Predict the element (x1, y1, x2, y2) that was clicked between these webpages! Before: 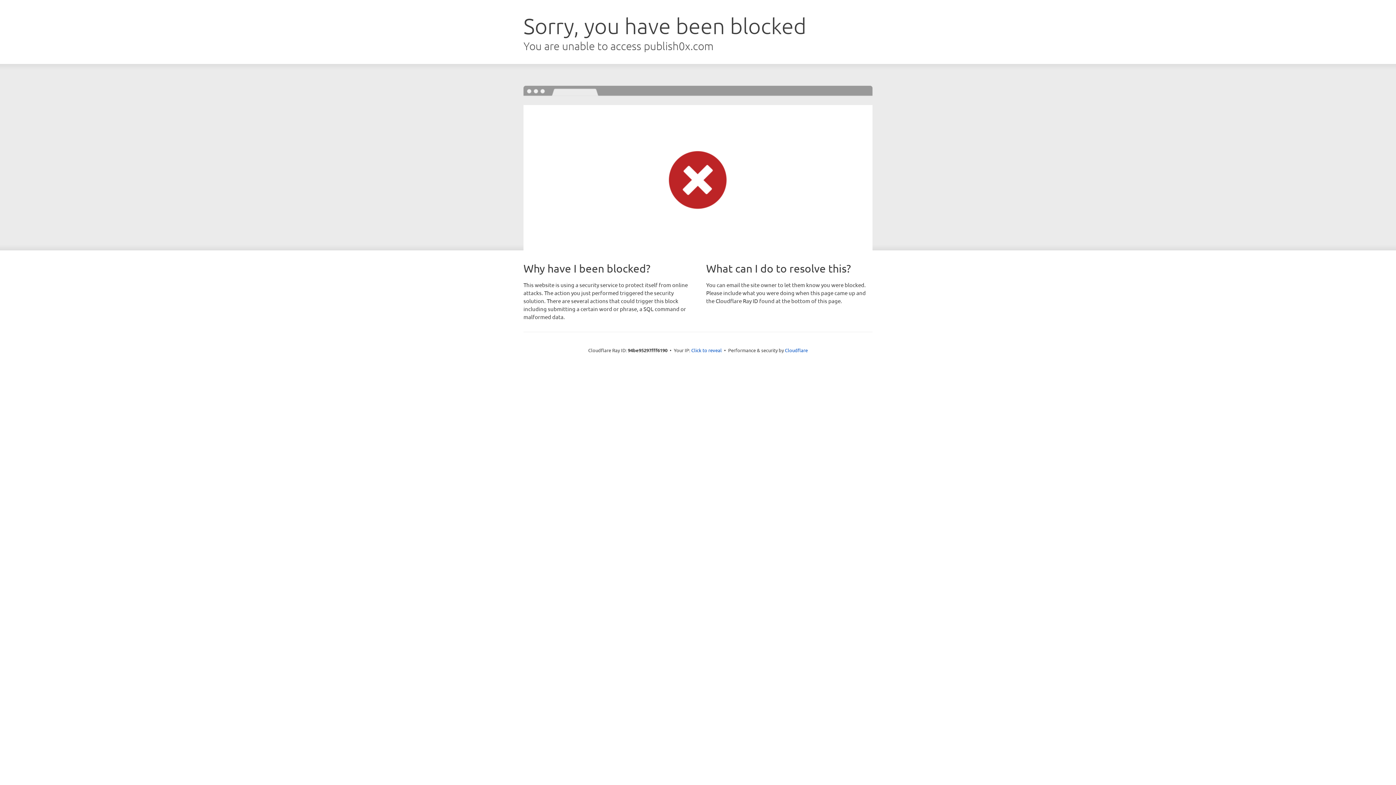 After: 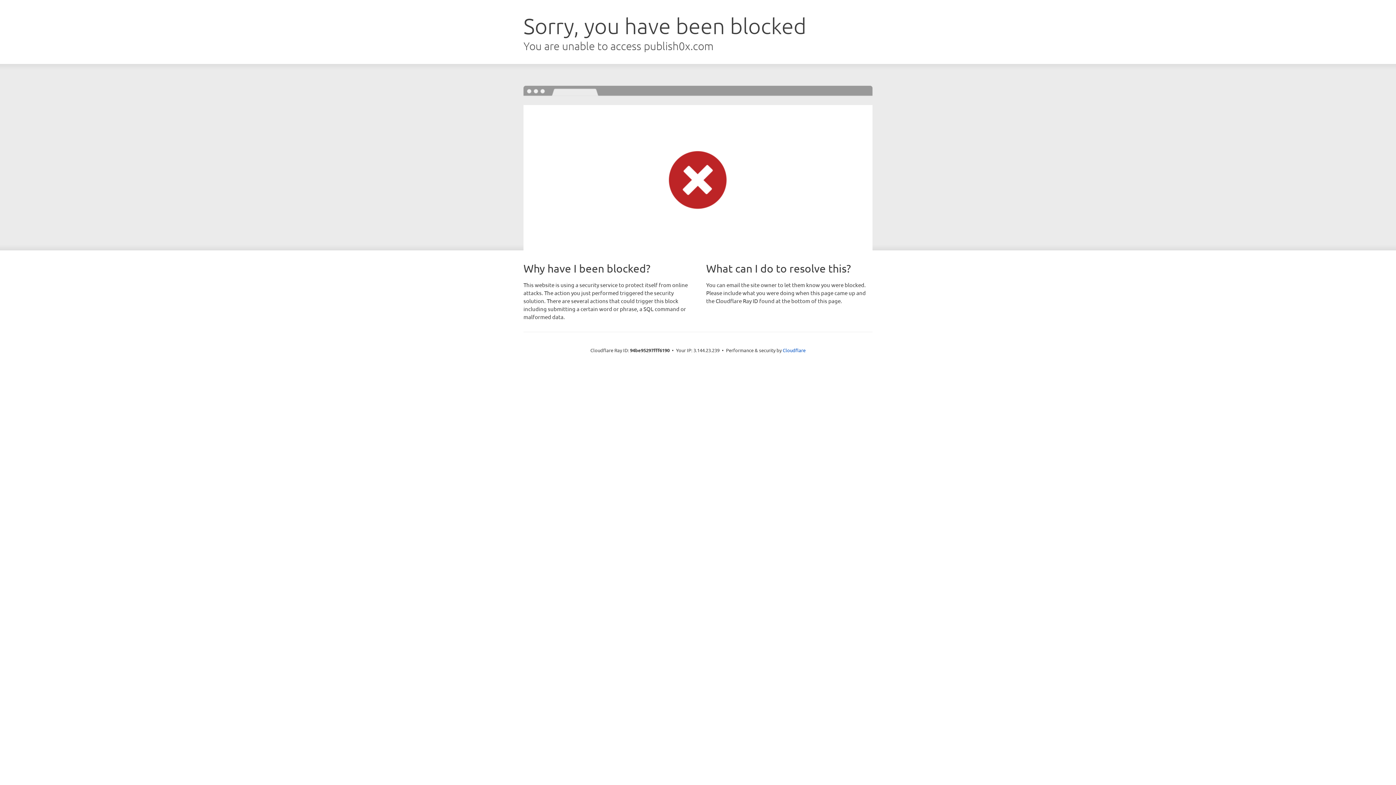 Action: label: Click to reveal bbox: (691, 346, 722, 353)